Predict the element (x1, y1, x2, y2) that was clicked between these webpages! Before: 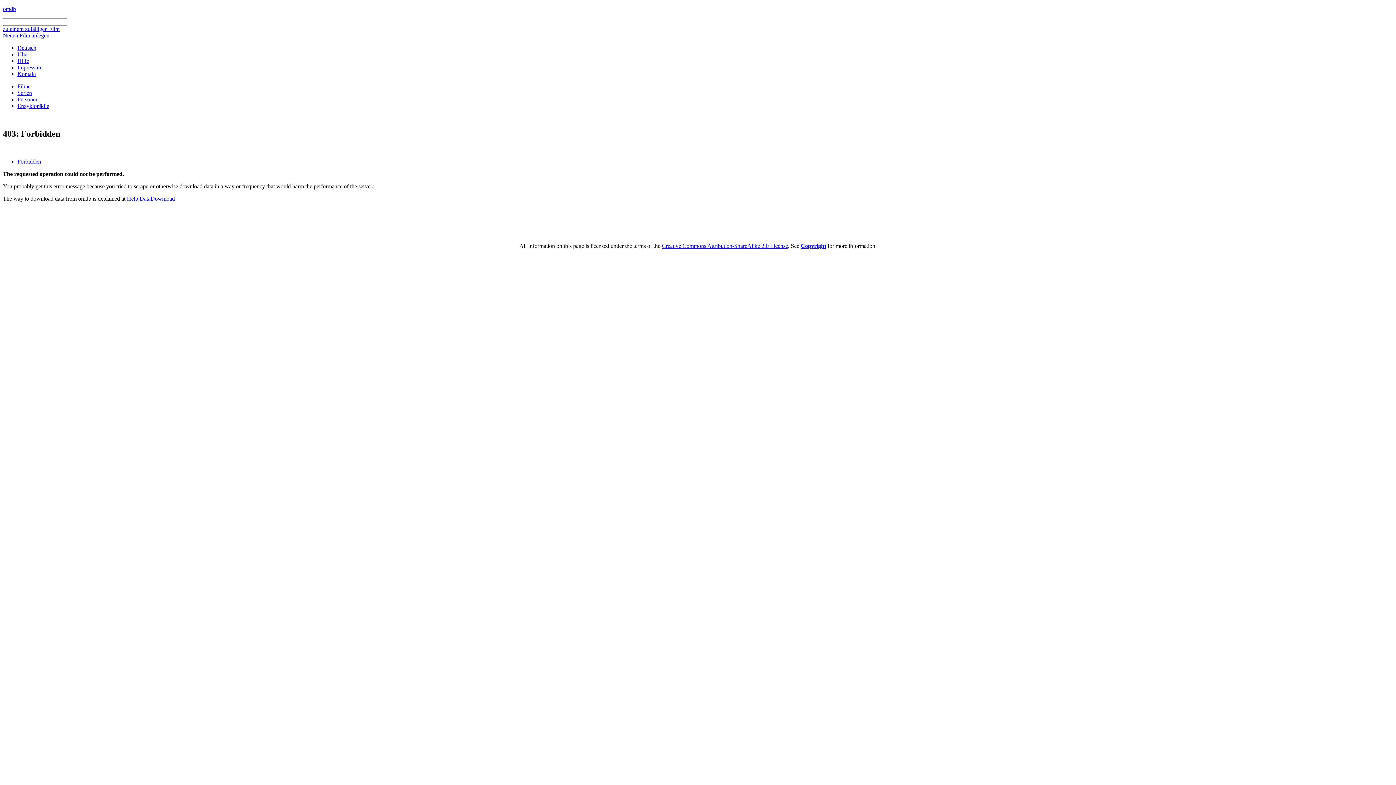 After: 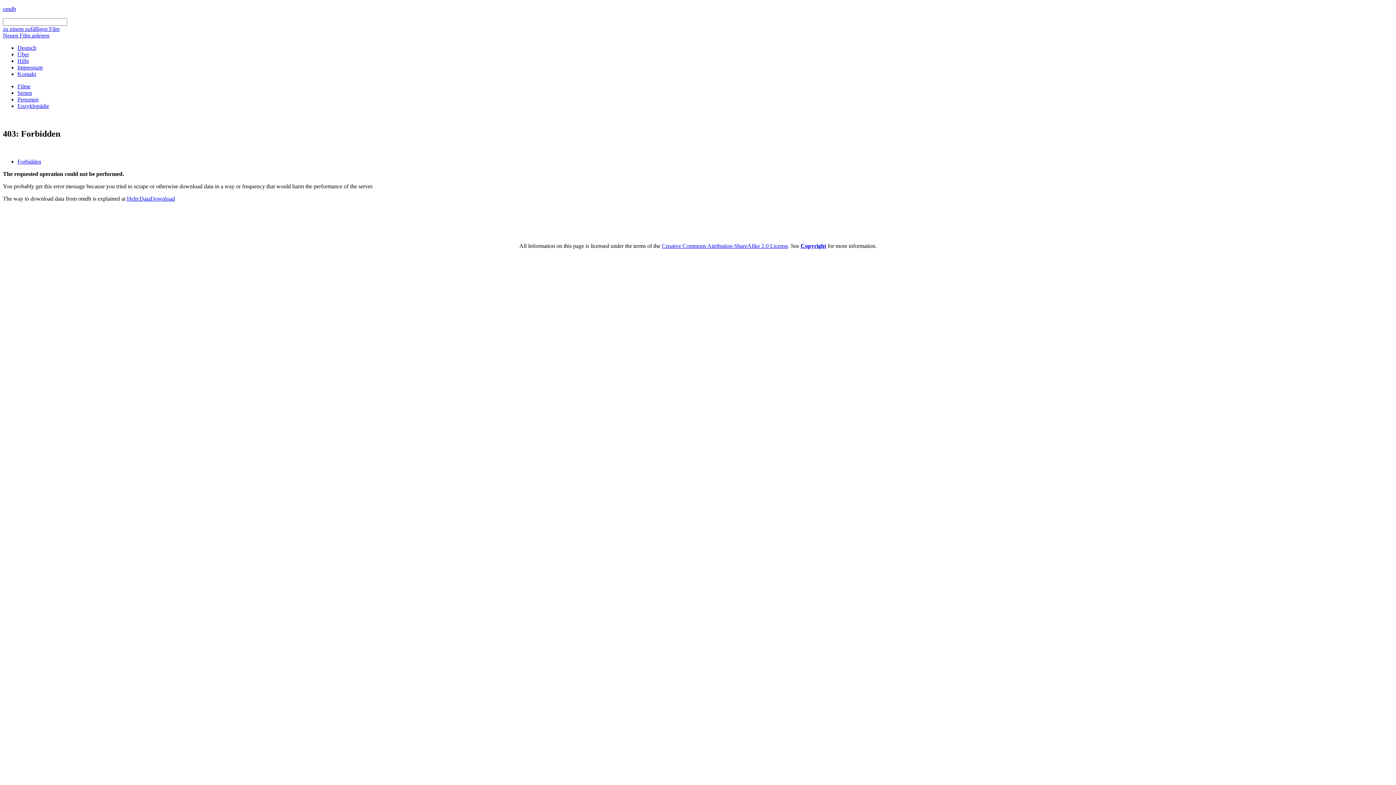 Action: label: Help:DataDownload bbox: (126, 195, 174, 201)